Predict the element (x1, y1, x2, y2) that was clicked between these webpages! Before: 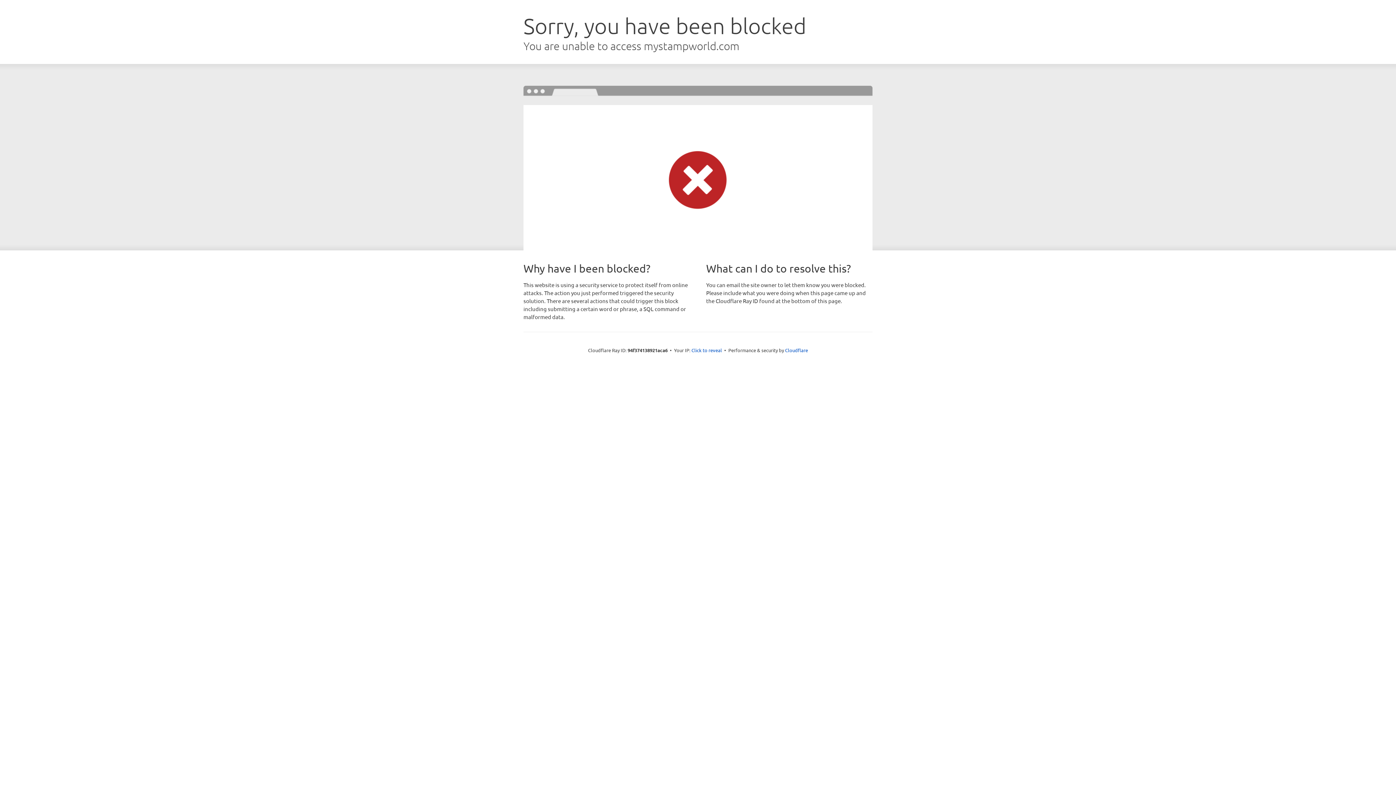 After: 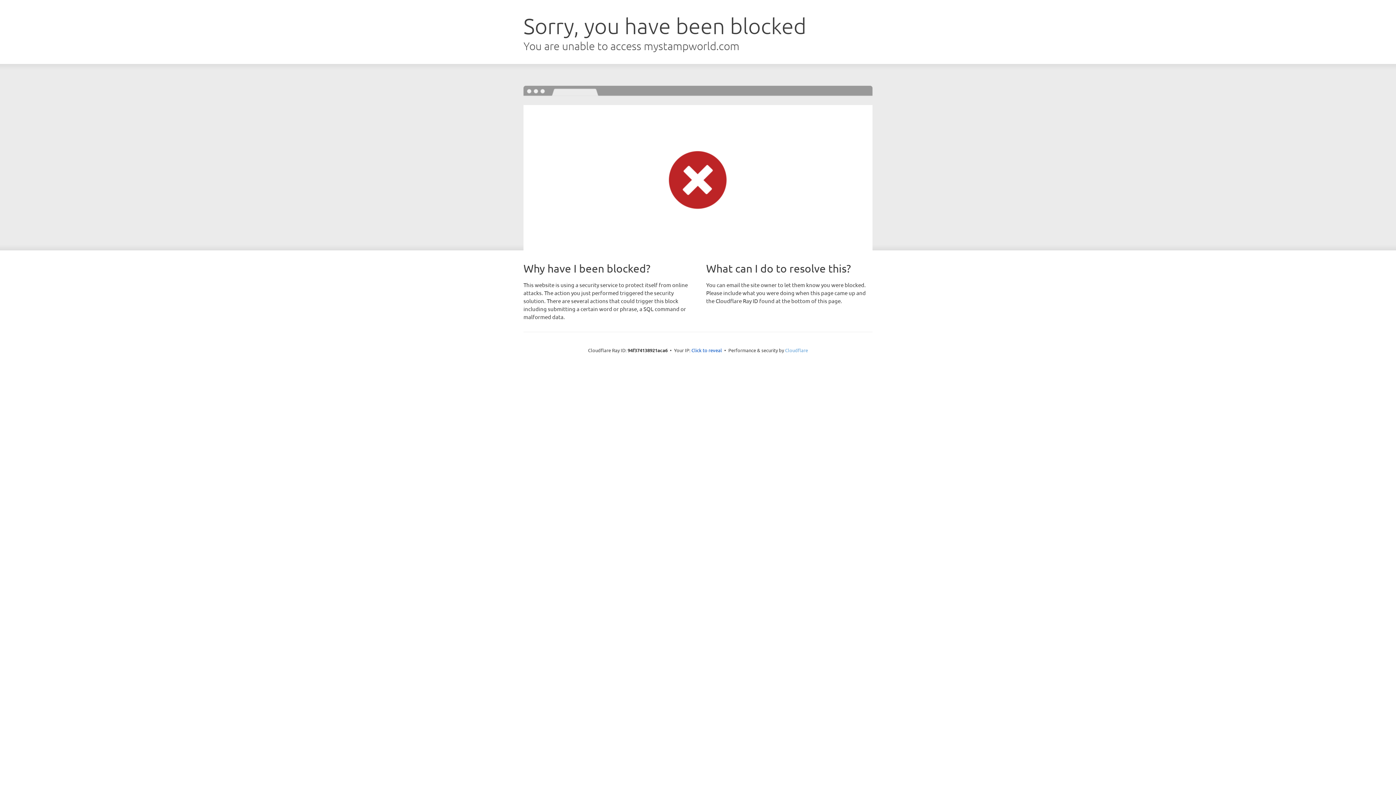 Action: label: Cloudflare bbox: (785, 347, 808, 353)